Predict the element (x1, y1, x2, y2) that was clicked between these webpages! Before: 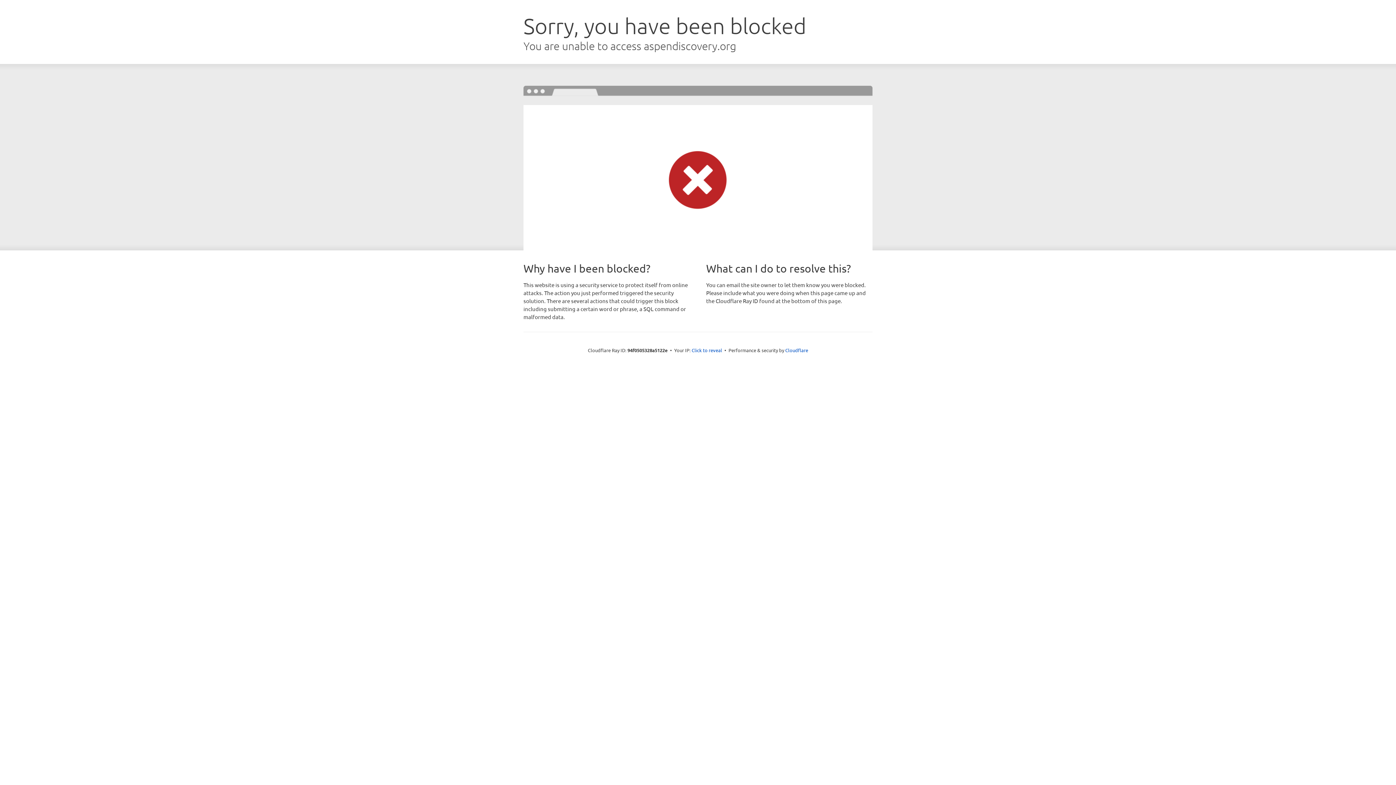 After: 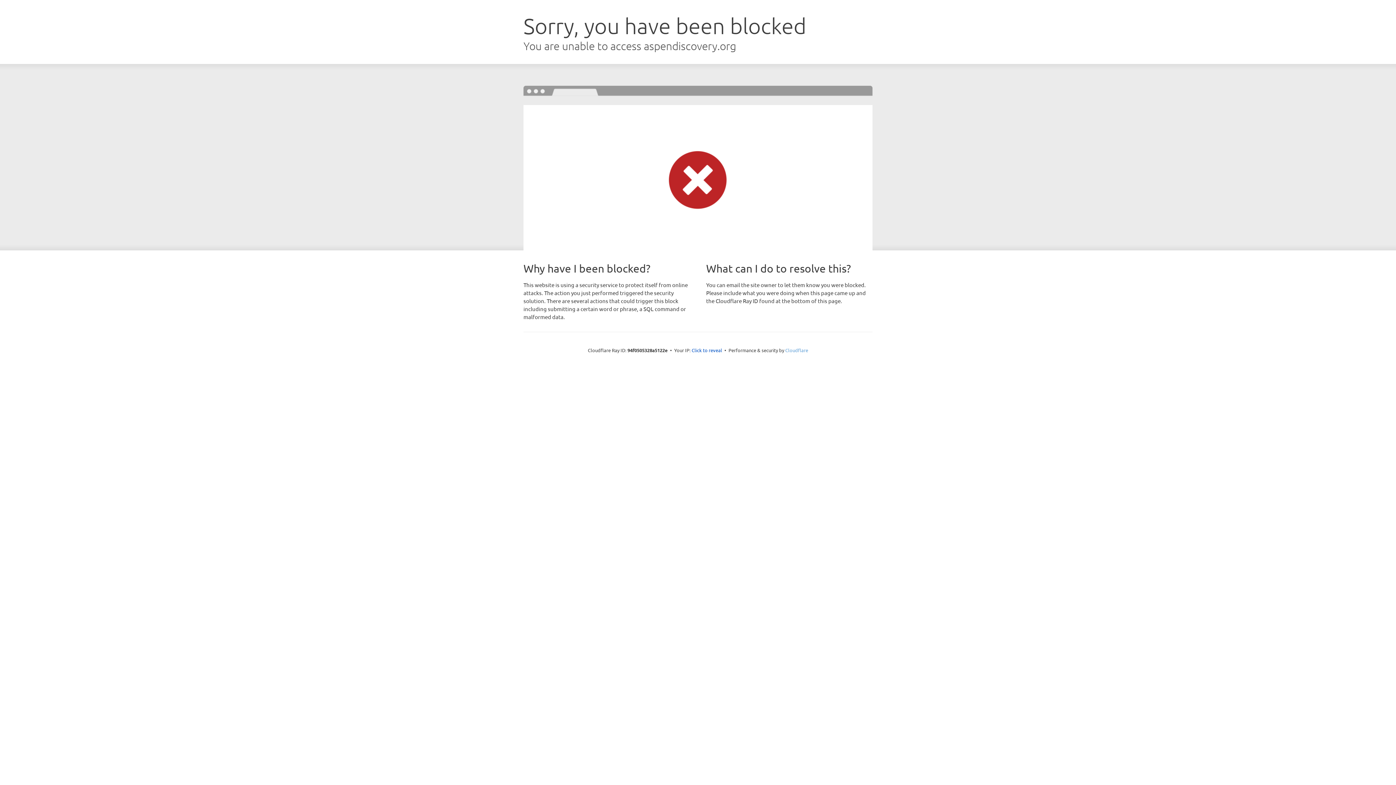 Action: label: Cloudflare bbox: (785, 347, 808, 353)